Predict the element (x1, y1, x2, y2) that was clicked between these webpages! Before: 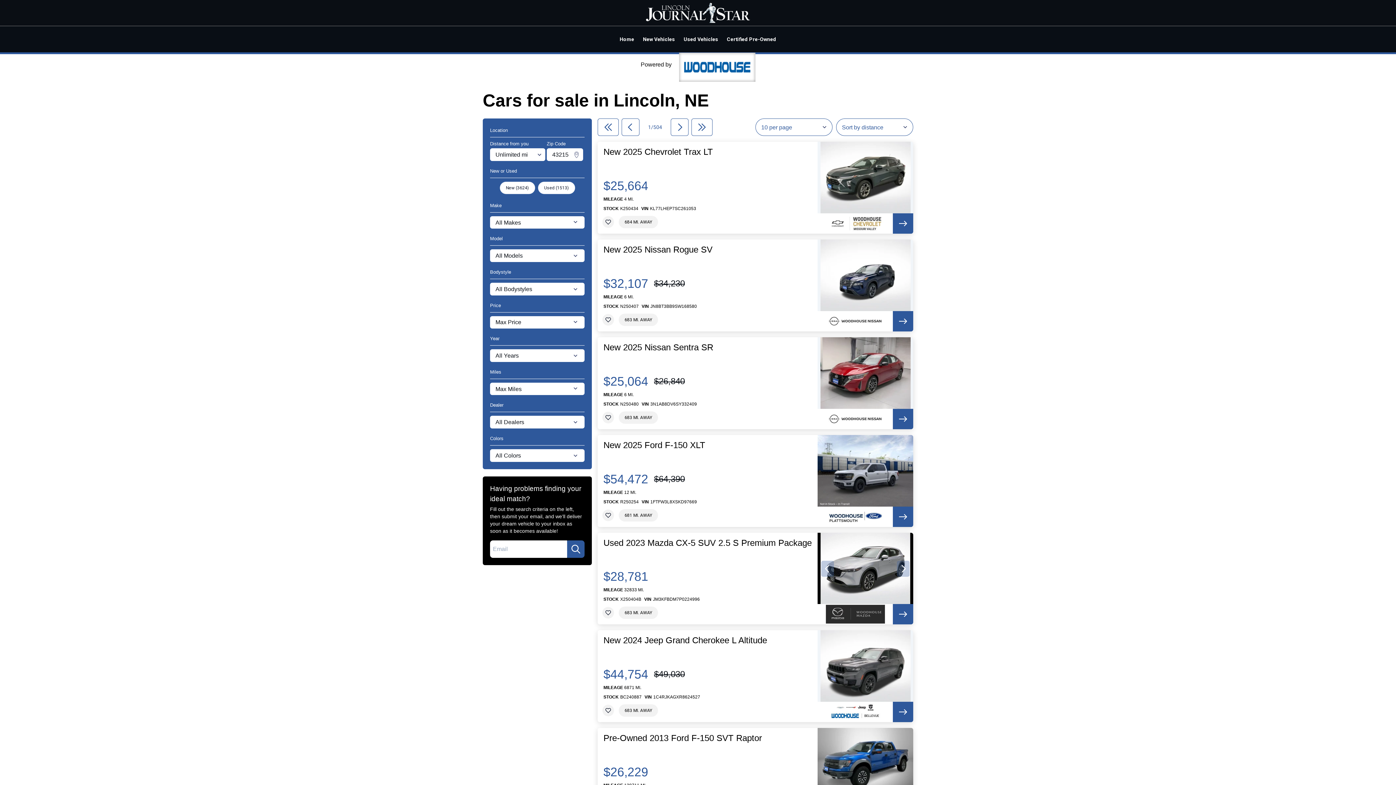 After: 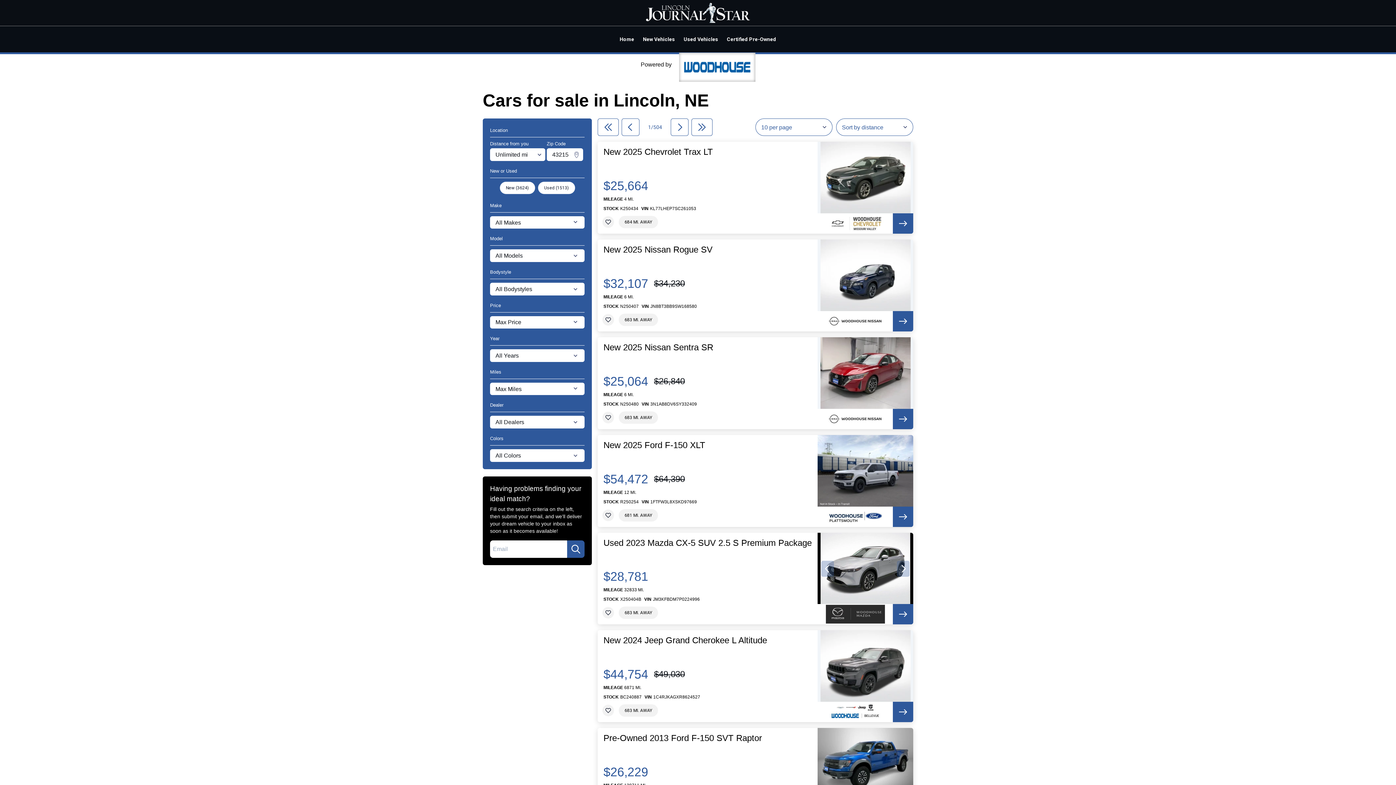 Action: bbox: (893, 604, 913, 624)